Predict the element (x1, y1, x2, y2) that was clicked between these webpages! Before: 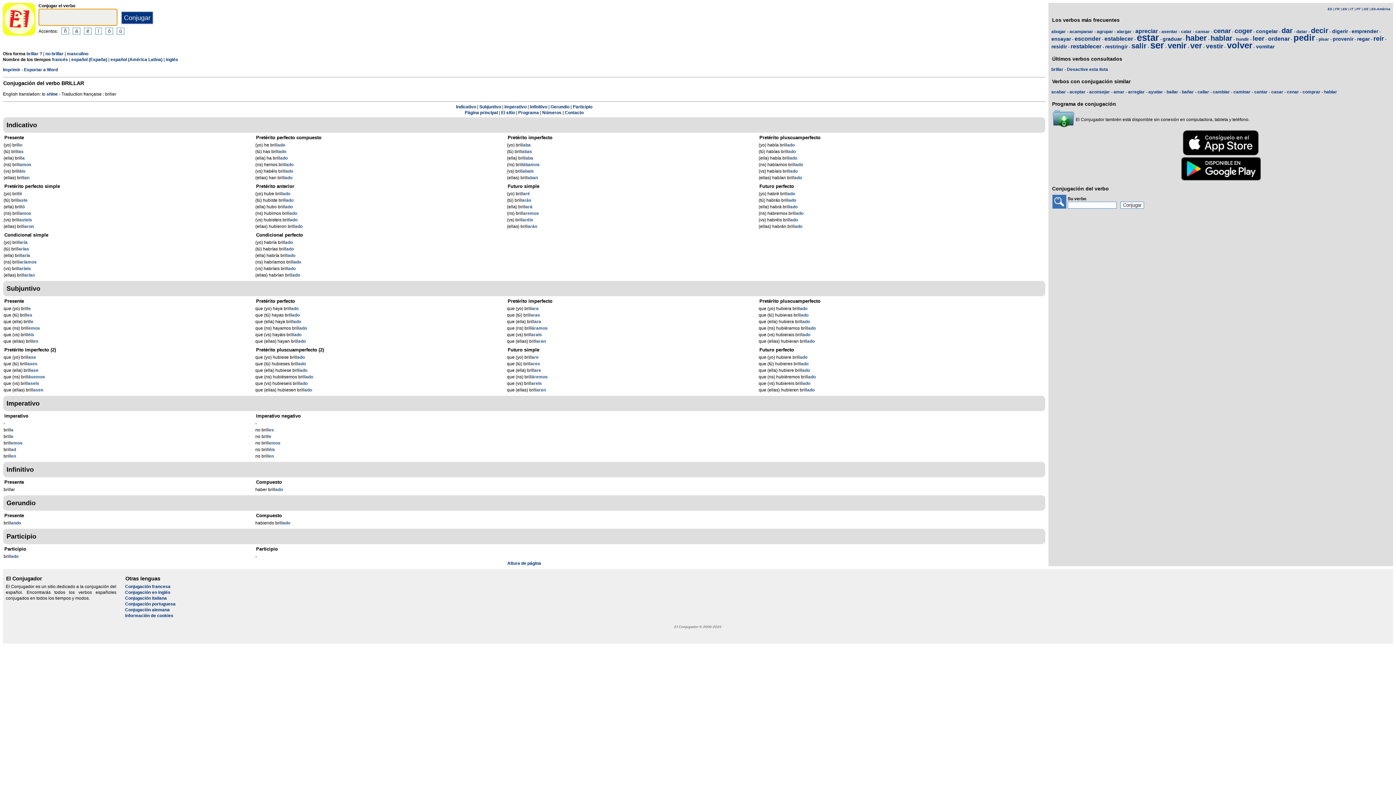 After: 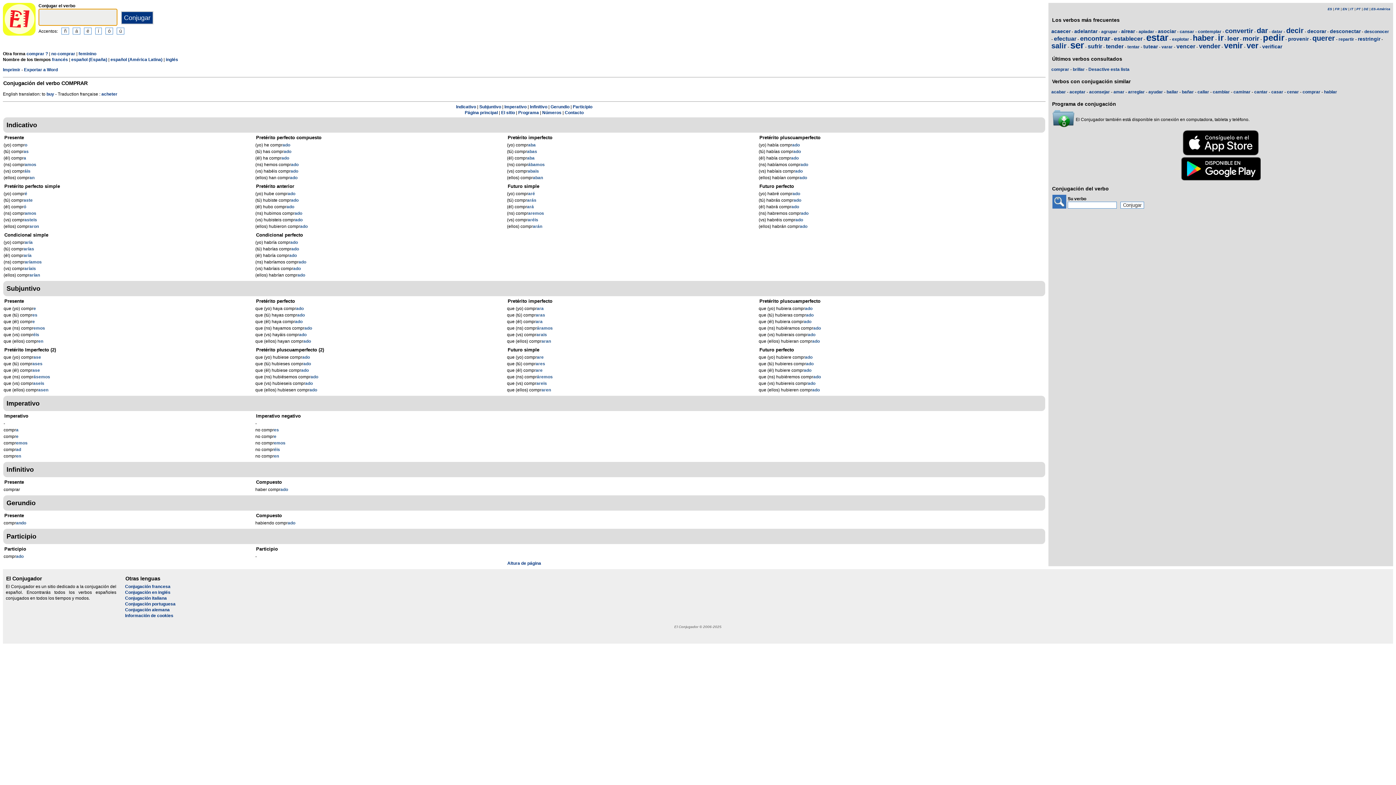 Action: label: comprar bbox: (1302, 89, 1320, 94)